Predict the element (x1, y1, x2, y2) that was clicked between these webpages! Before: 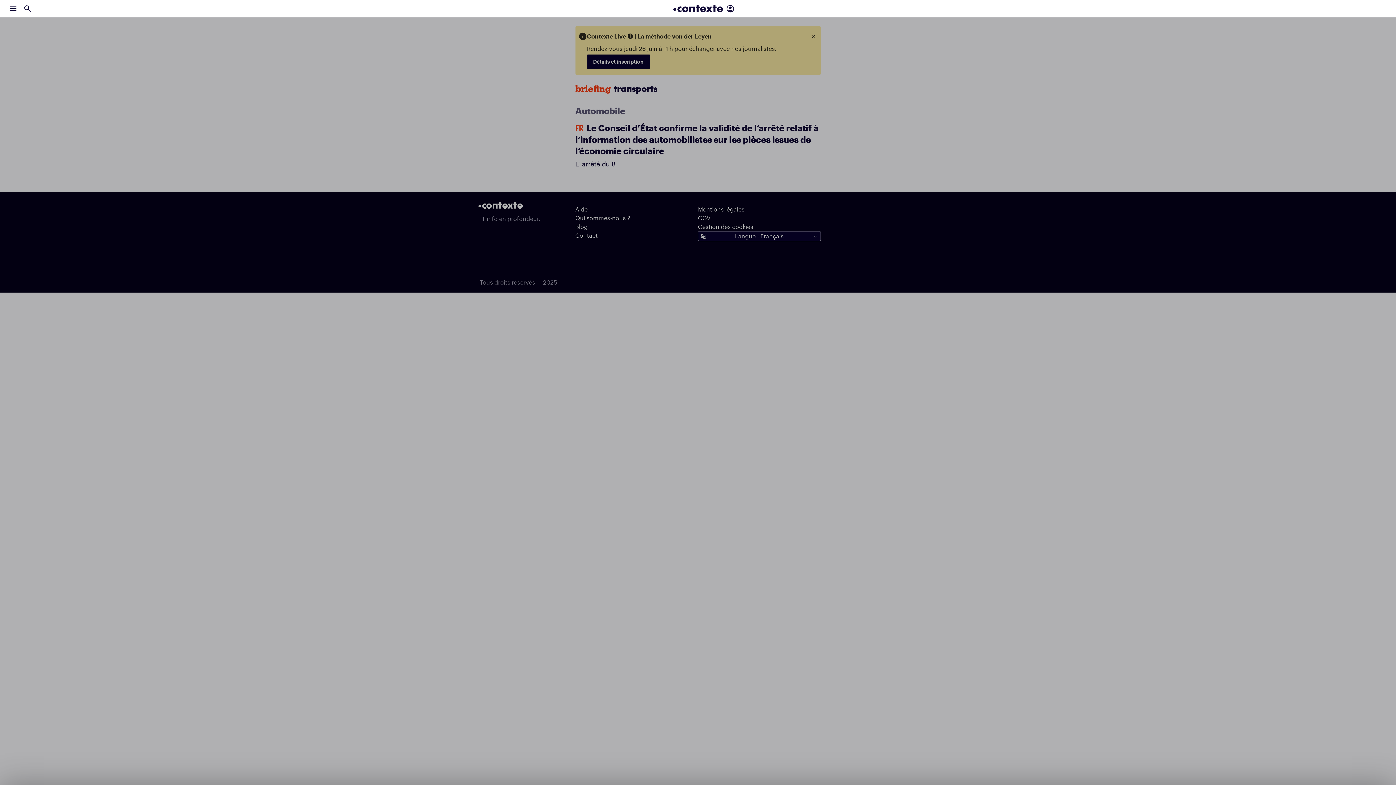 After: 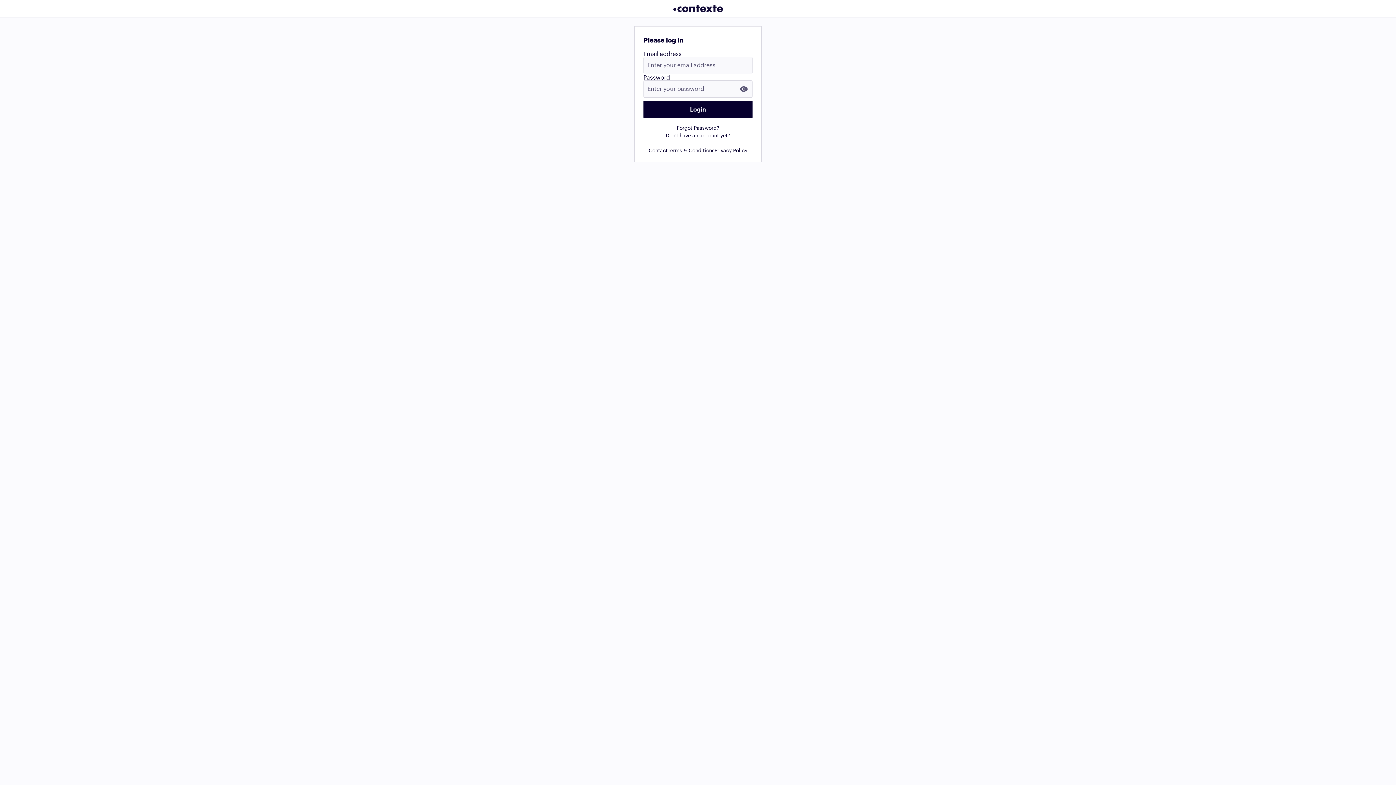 Action: bbox: (723, 1, 737, 15)